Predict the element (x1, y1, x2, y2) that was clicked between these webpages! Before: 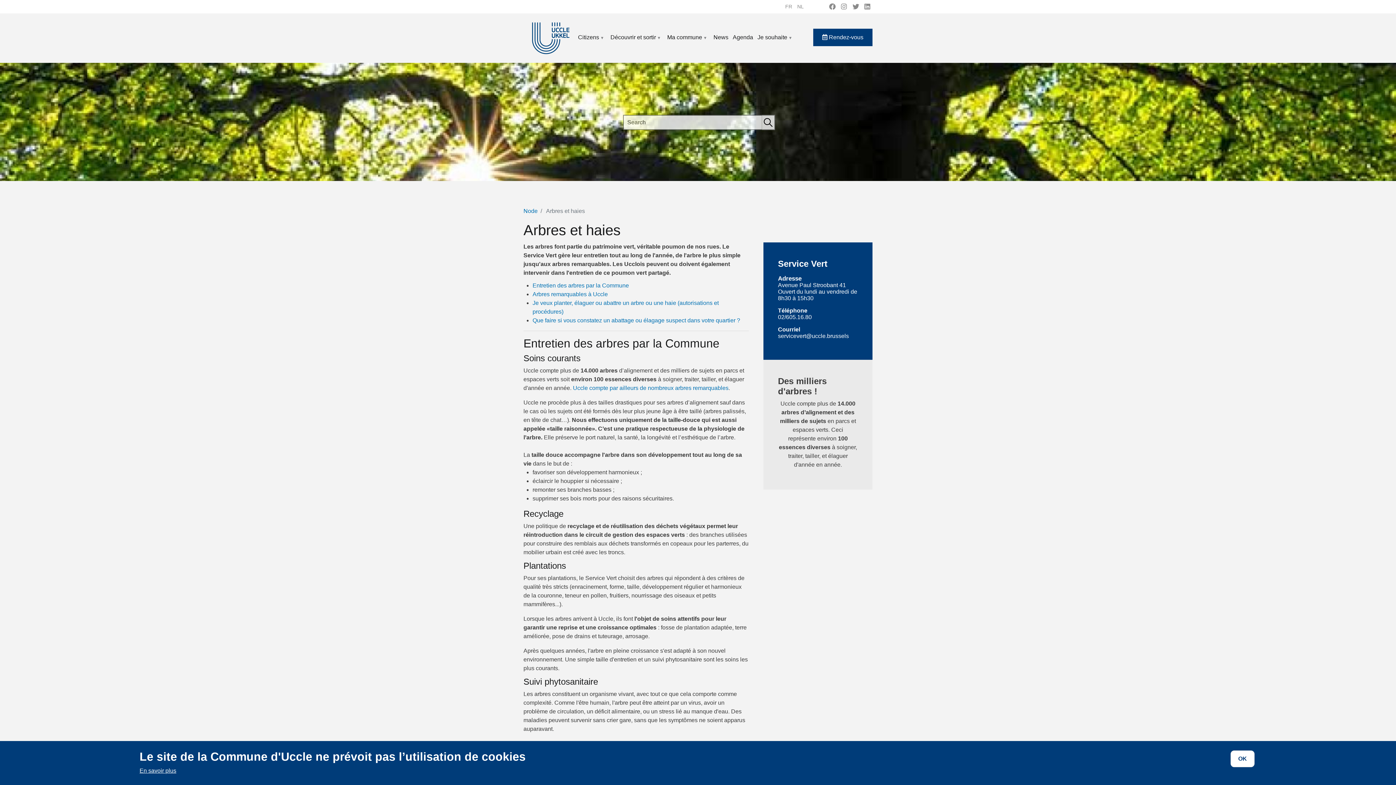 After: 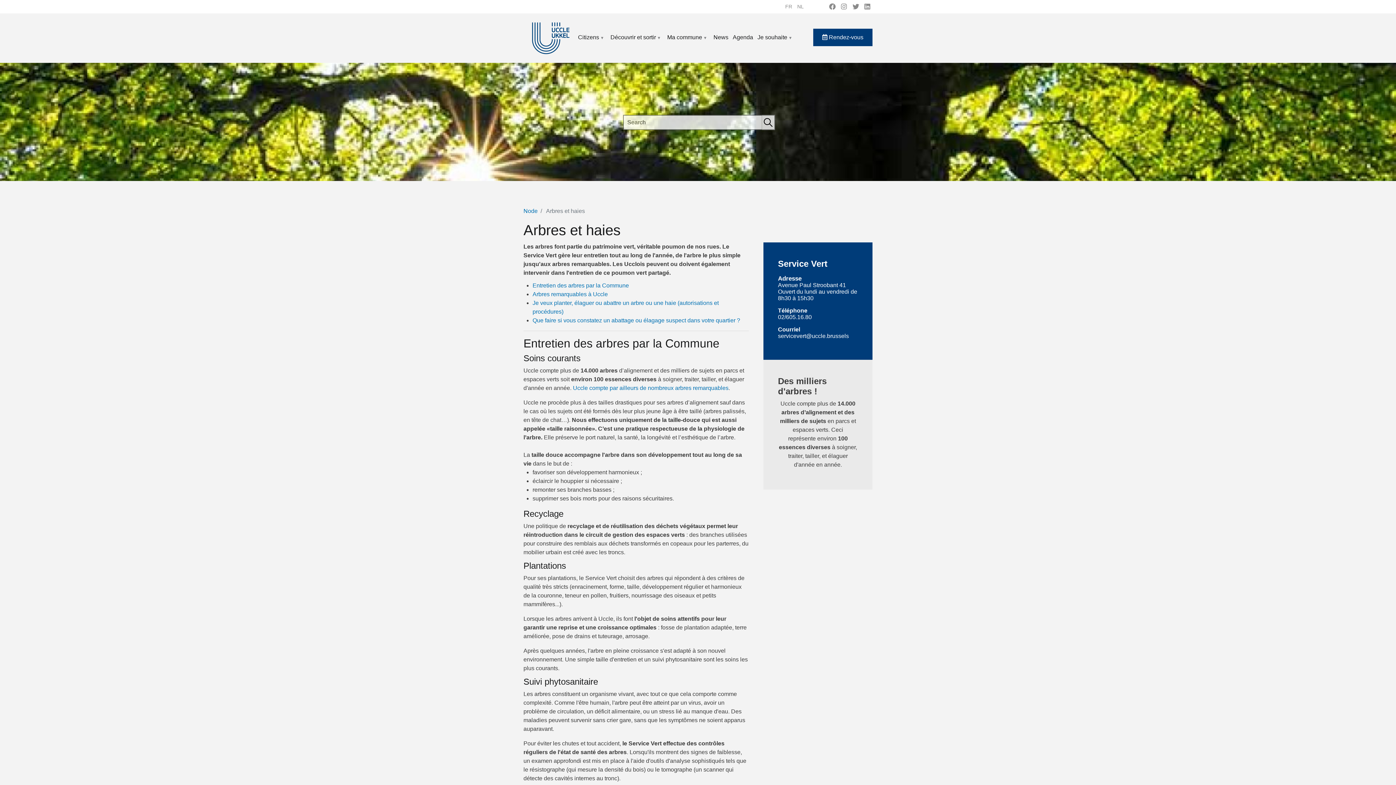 Action: label: OK bbox: (1230, 750, 1254, 767)